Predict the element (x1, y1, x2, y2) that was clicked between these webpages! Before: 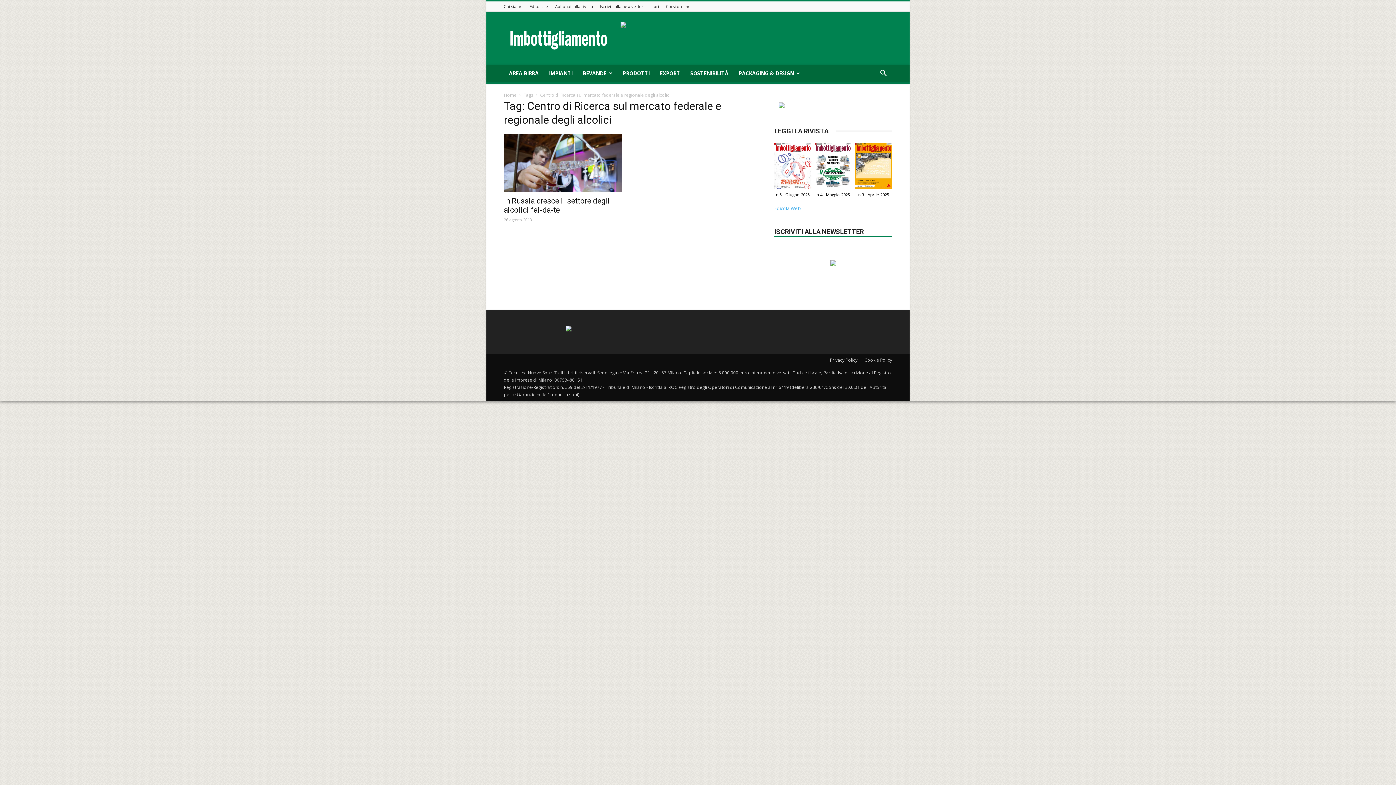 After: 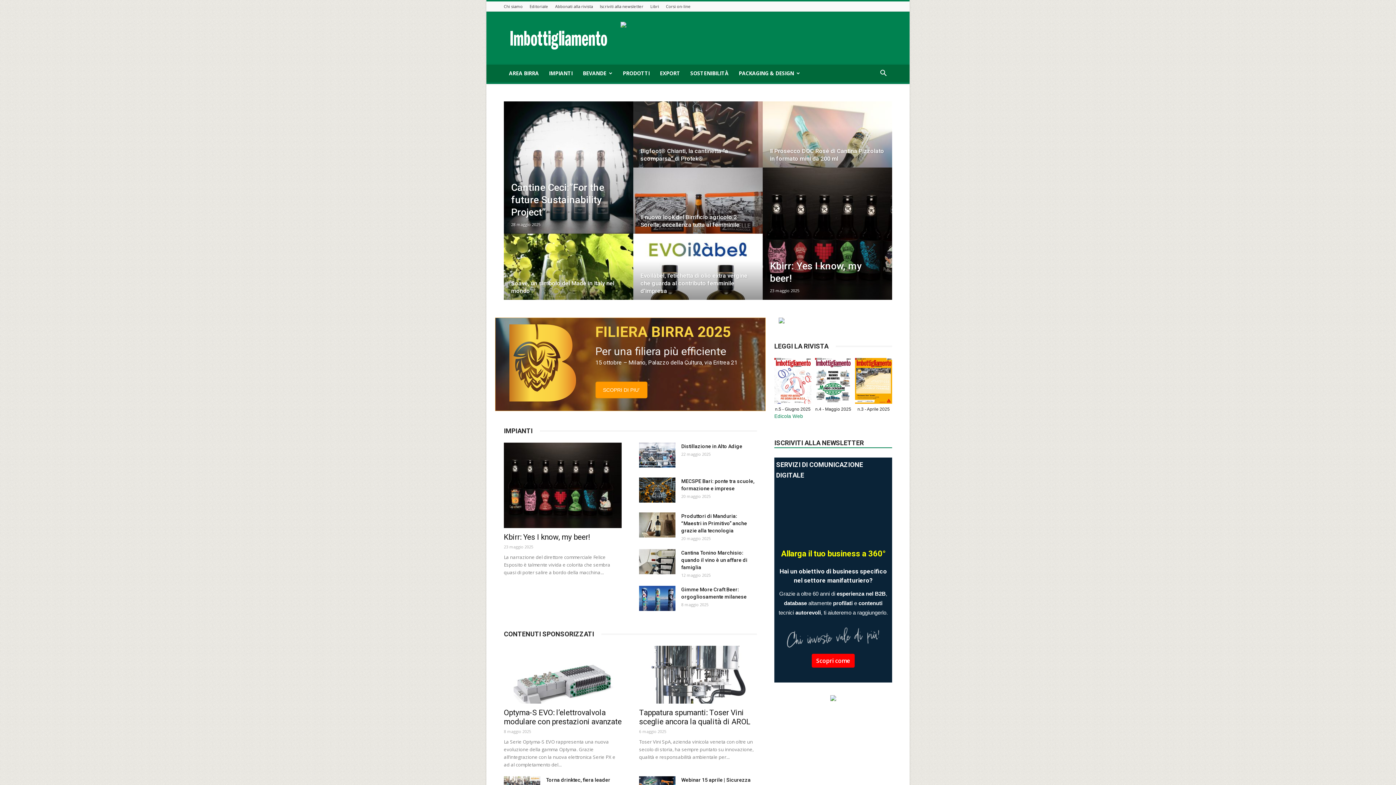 Action: bbox: (504, 92, 516, 98) label: Home